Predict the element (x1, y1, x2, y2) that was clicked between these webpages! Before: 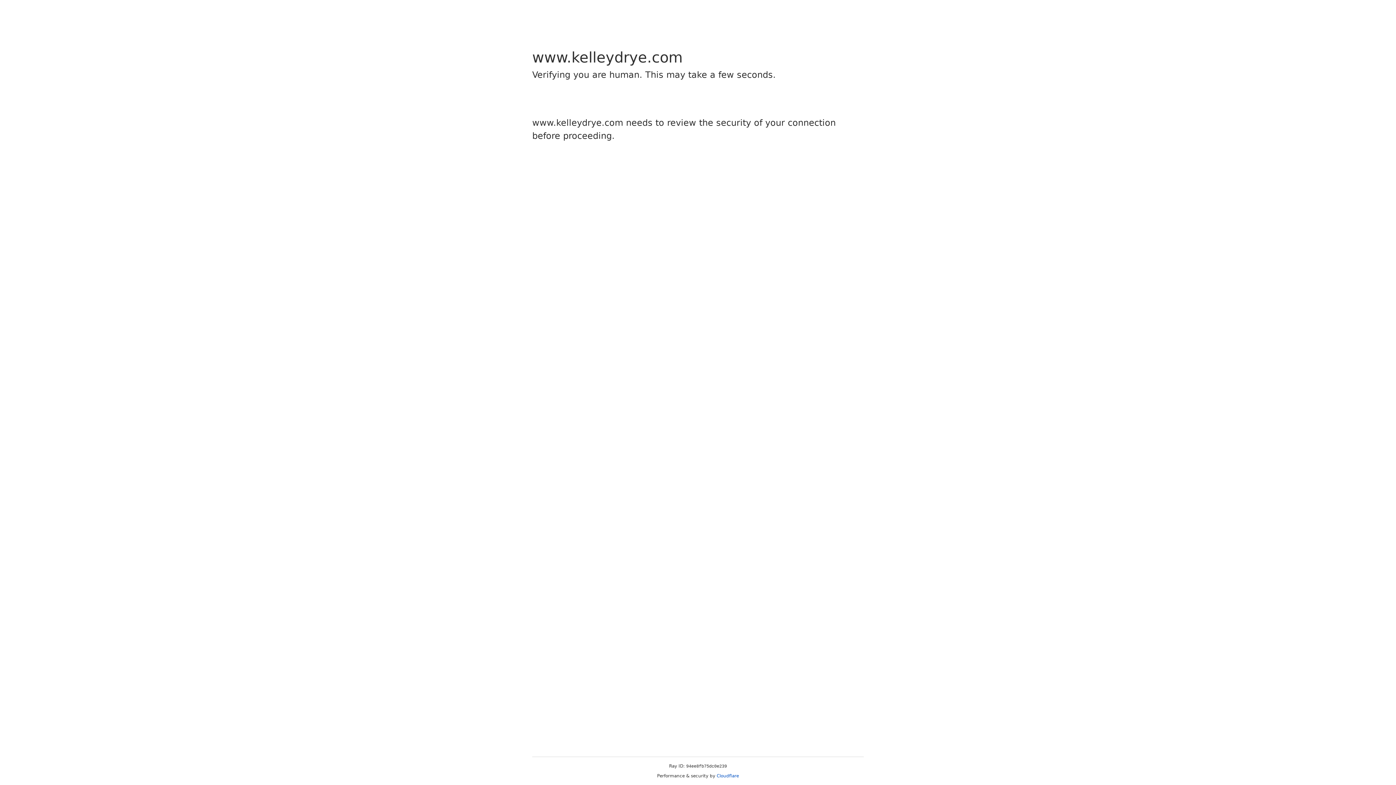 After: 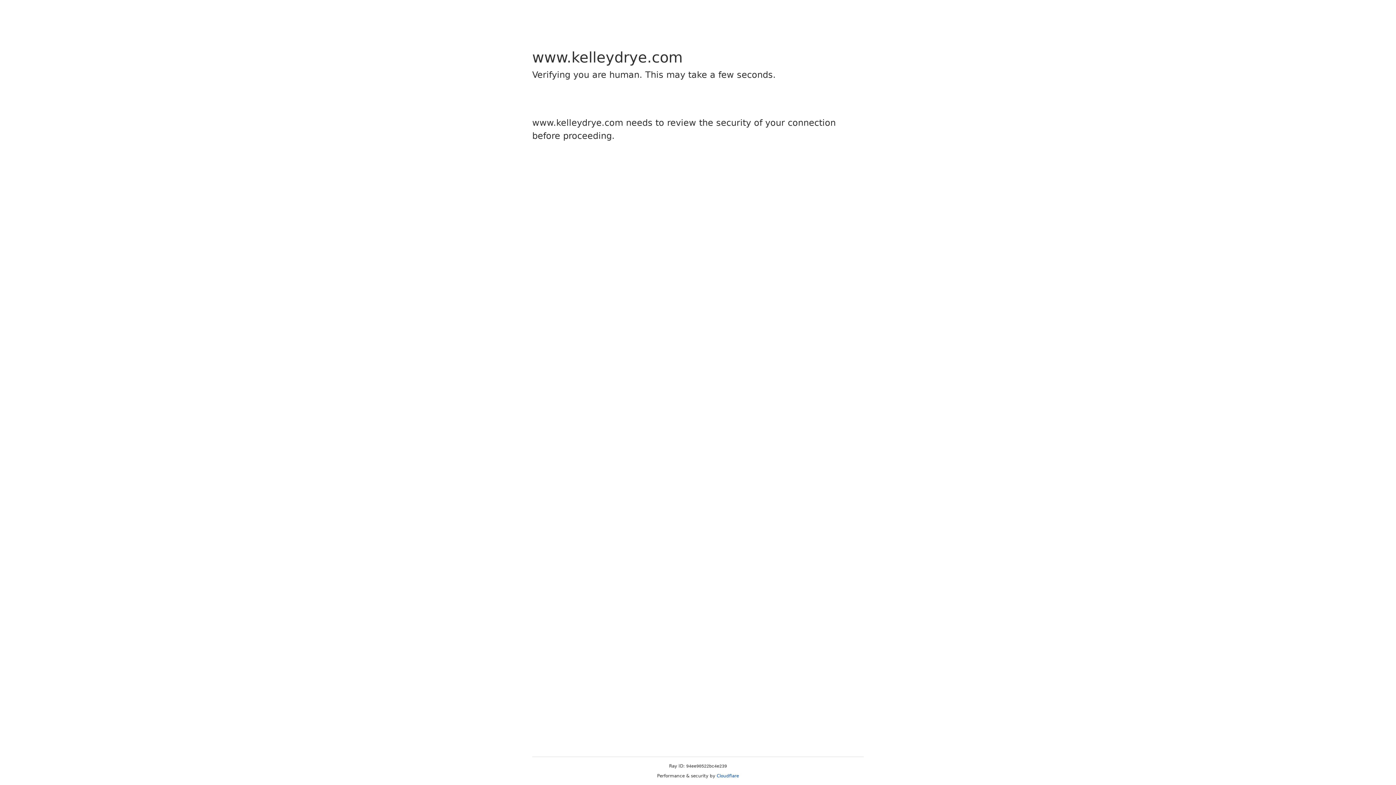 Action: bbox: (716, 773, 739, 778) label: Cloudflare